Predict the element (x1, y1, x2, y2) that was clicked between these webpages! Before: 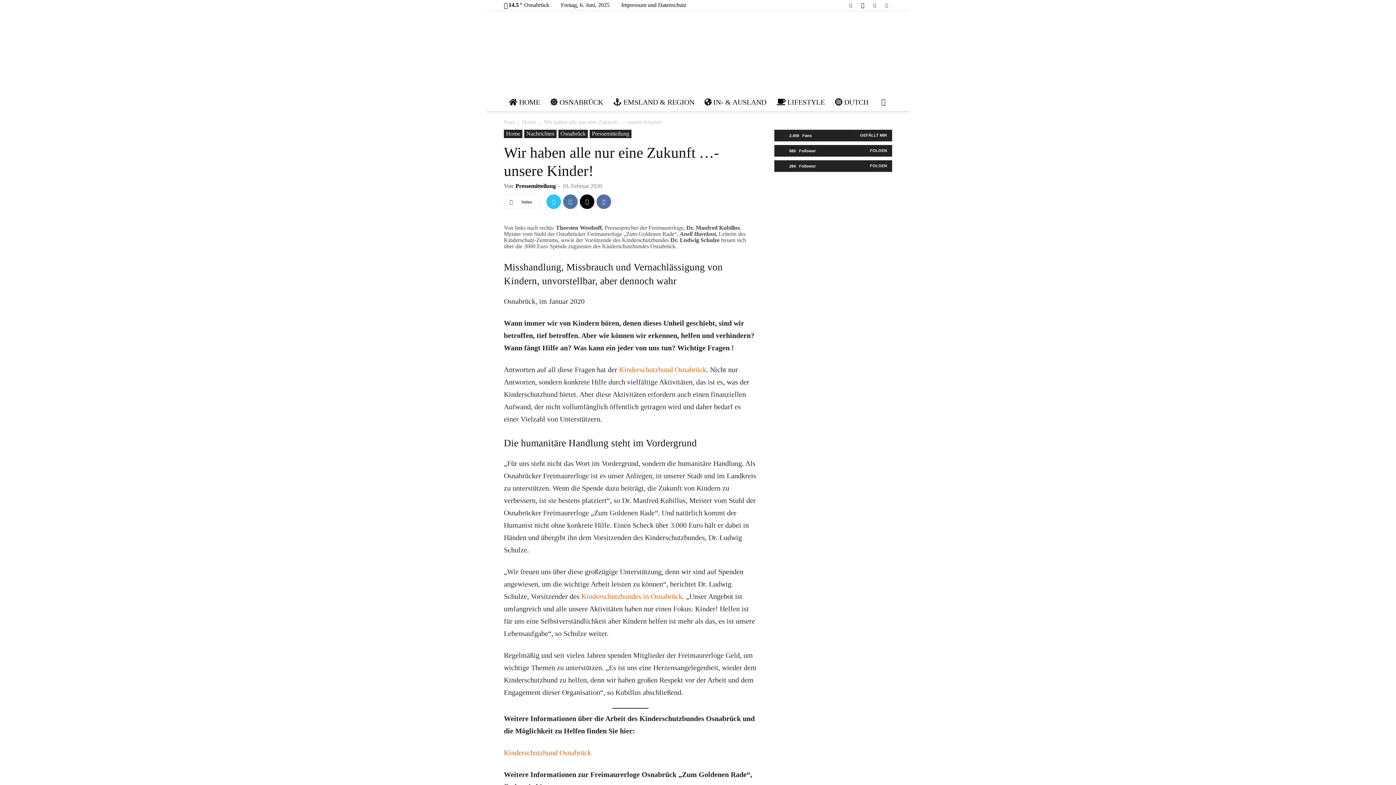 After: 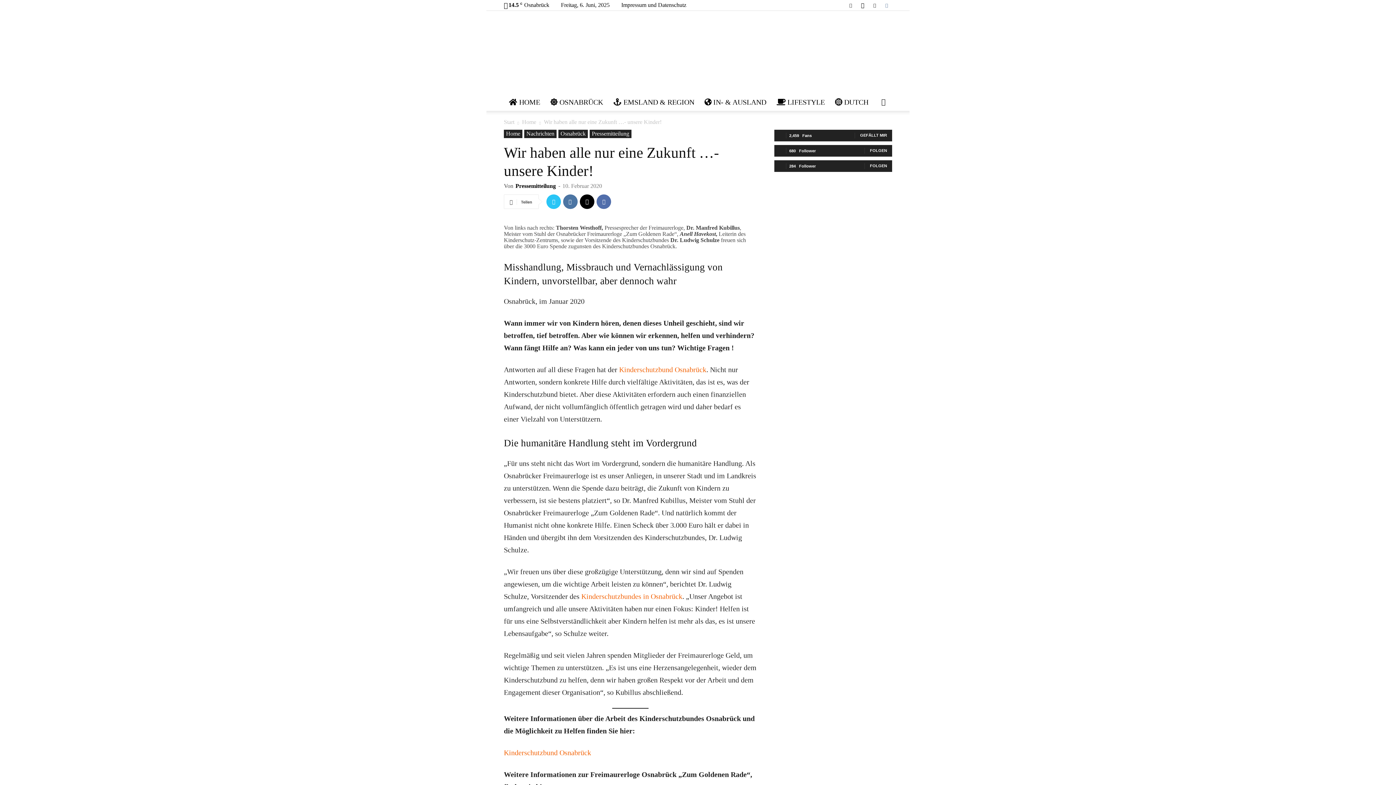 Action: bbox: (881, 0, 892, 10)